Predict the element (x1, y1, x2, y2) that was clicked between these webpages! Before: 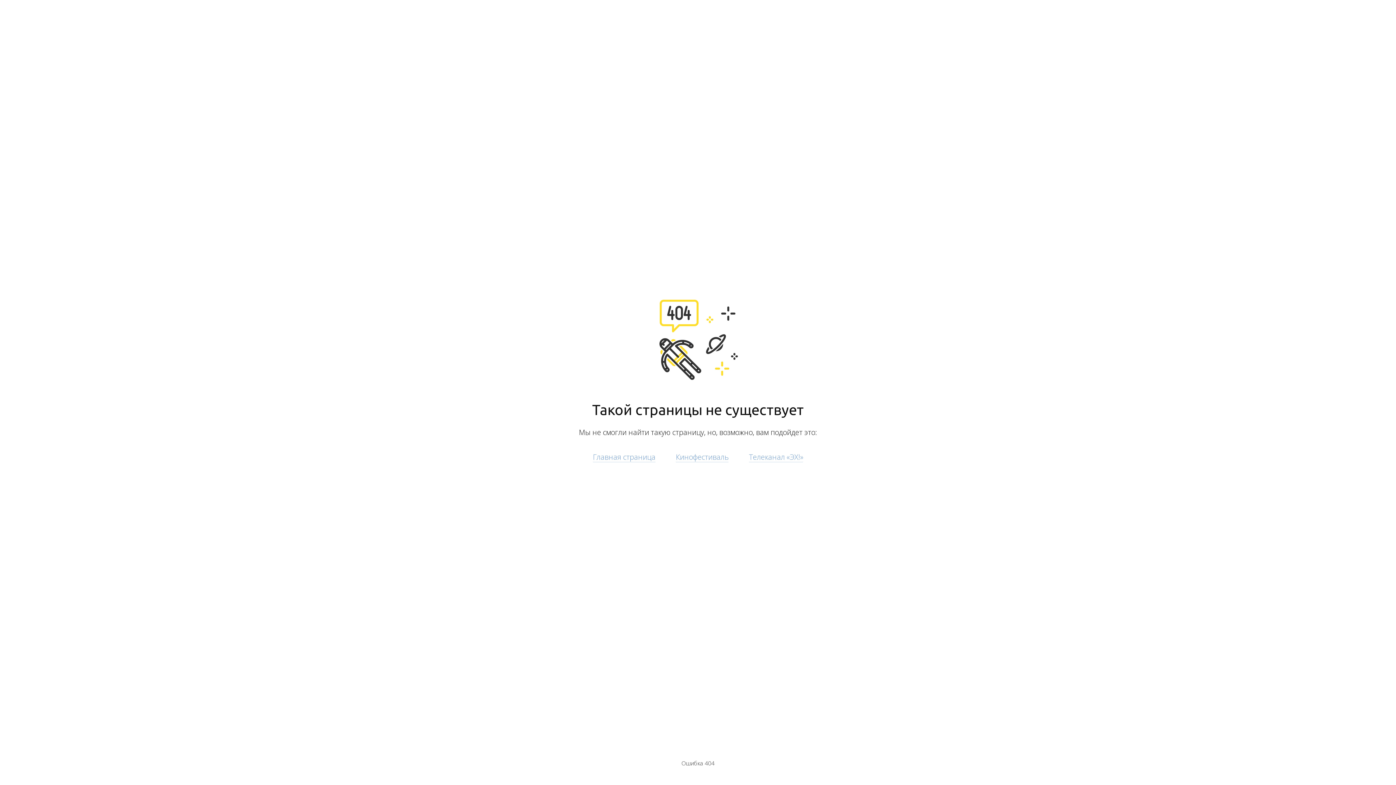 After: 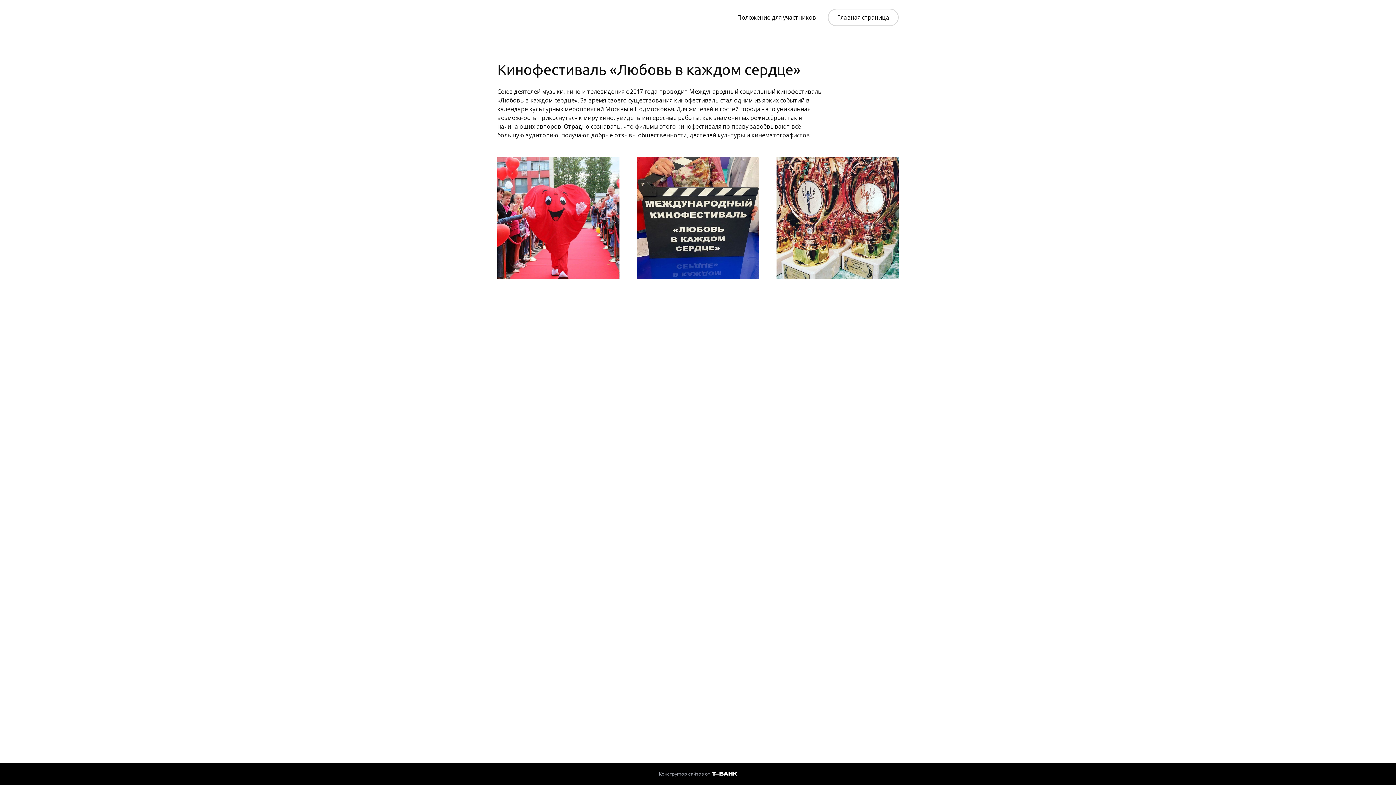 Action: label: Кинофестиваль bbox: (676, 452, 728, 462)